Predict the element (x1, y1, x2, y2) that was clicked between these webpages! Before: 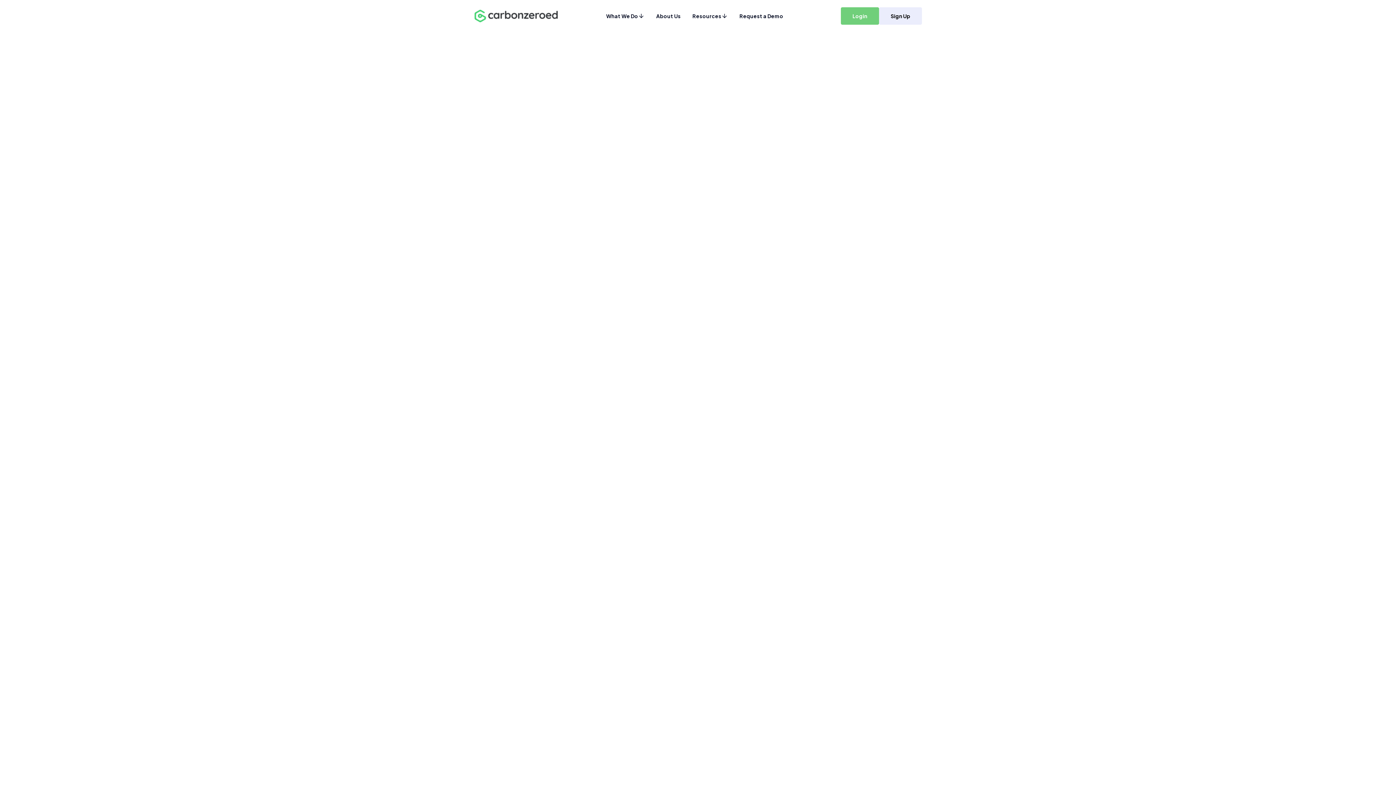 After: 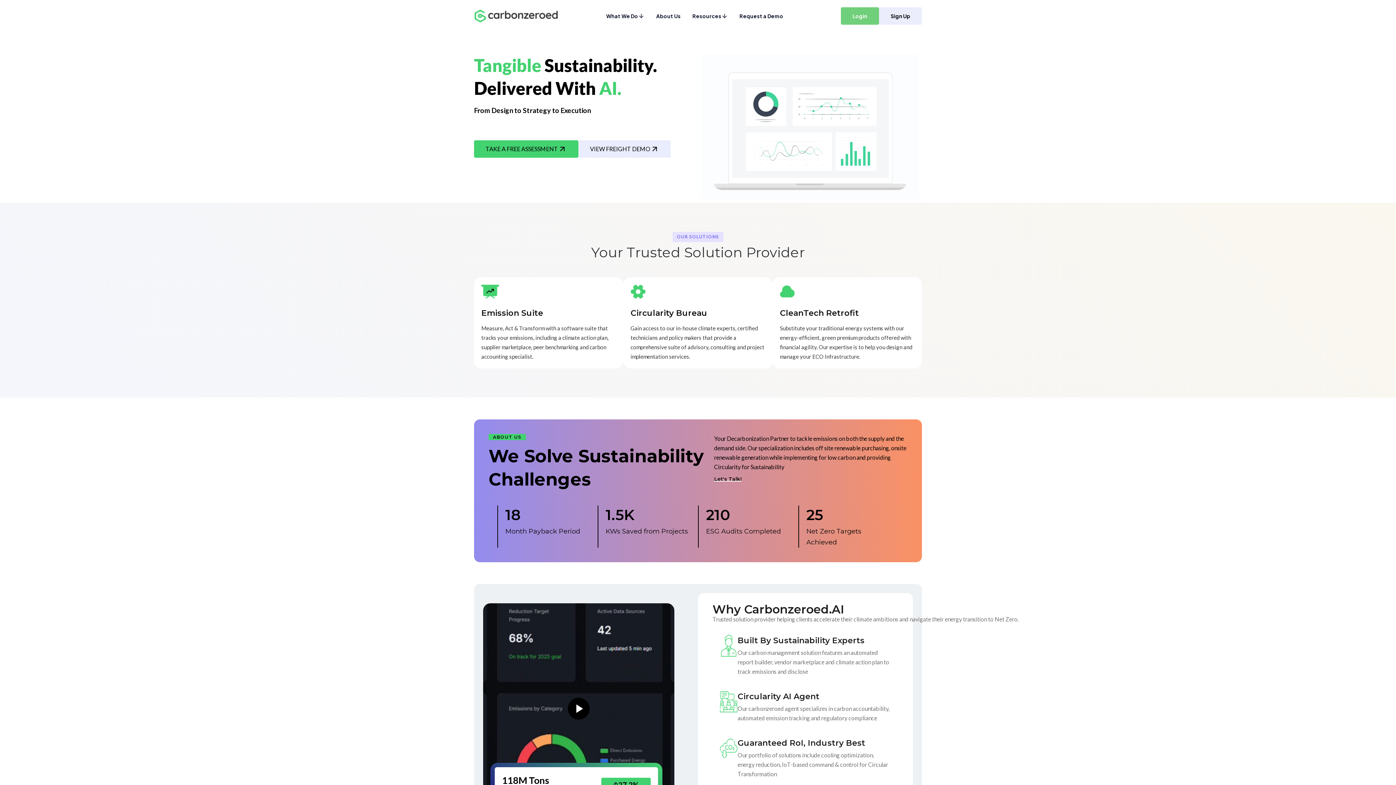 Action: bbox: (474, 9, 548, 22)